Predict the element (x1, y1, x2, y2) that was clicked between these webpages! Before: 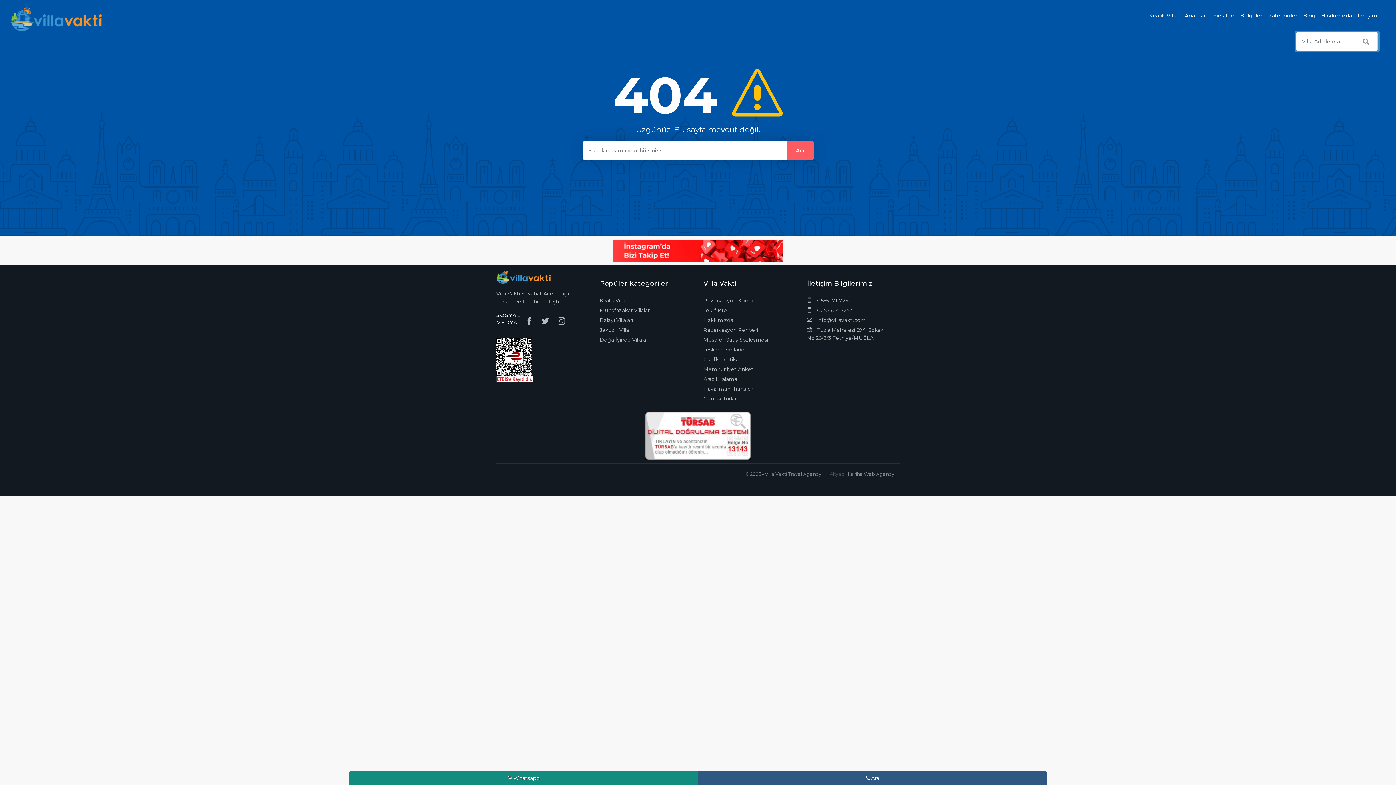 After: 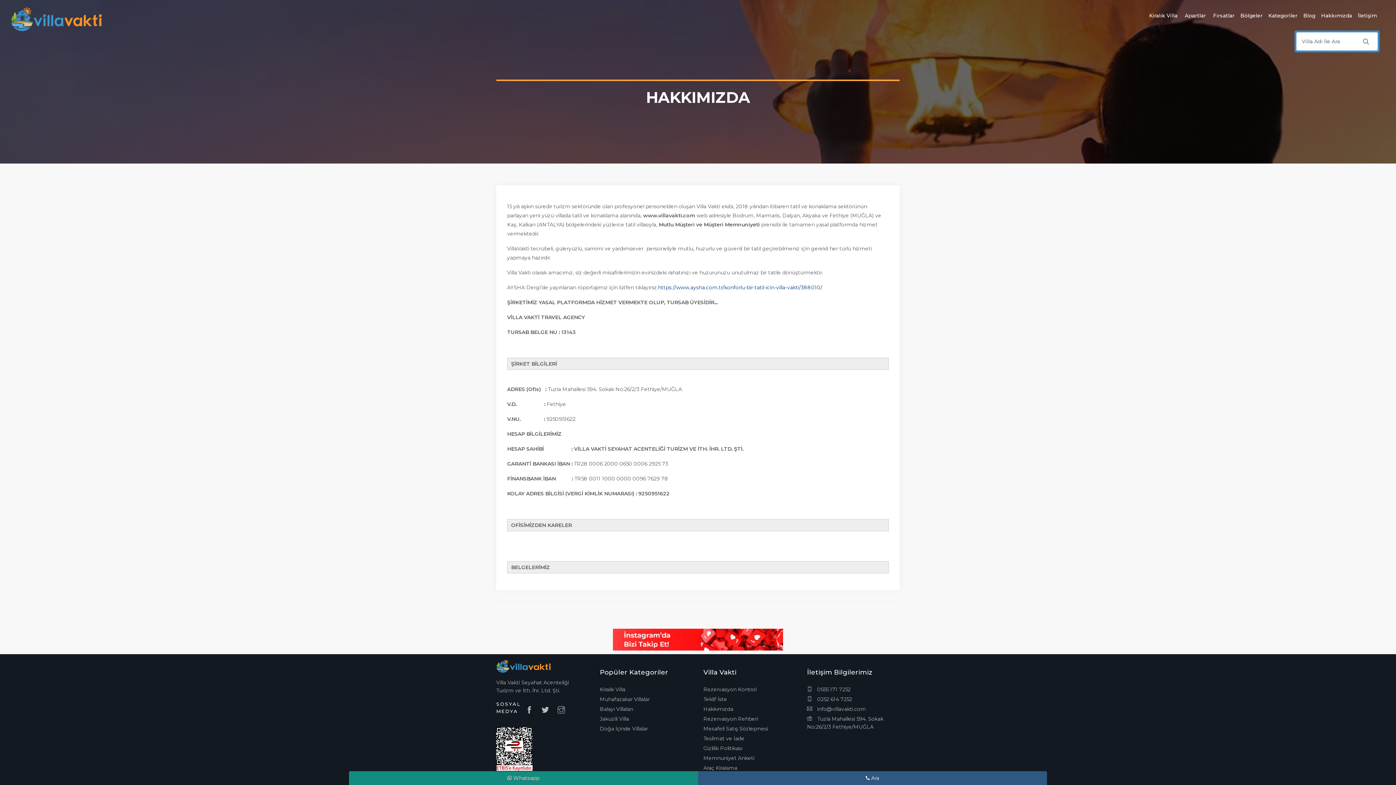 Action: label: Hakkımızda bbox: (1318, 11, 1355, 25)